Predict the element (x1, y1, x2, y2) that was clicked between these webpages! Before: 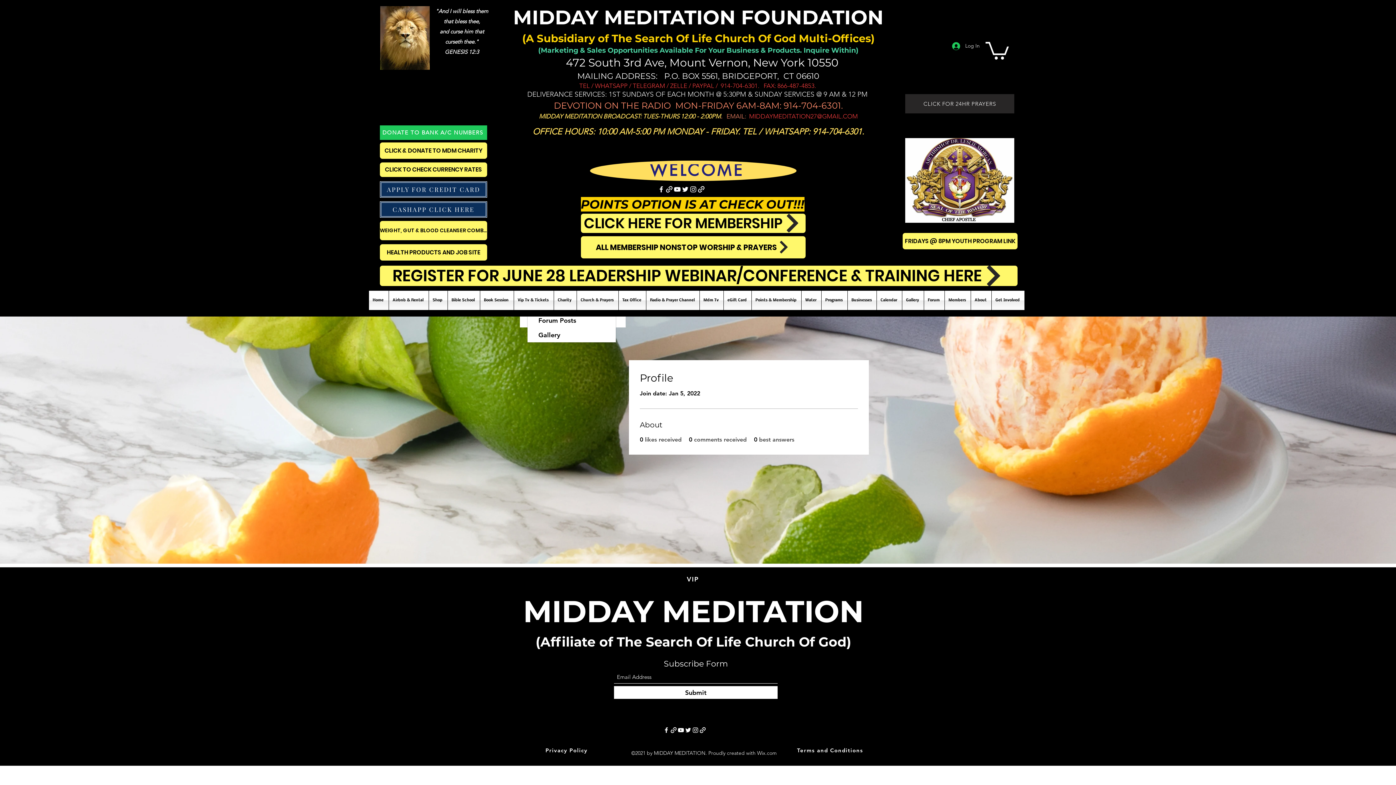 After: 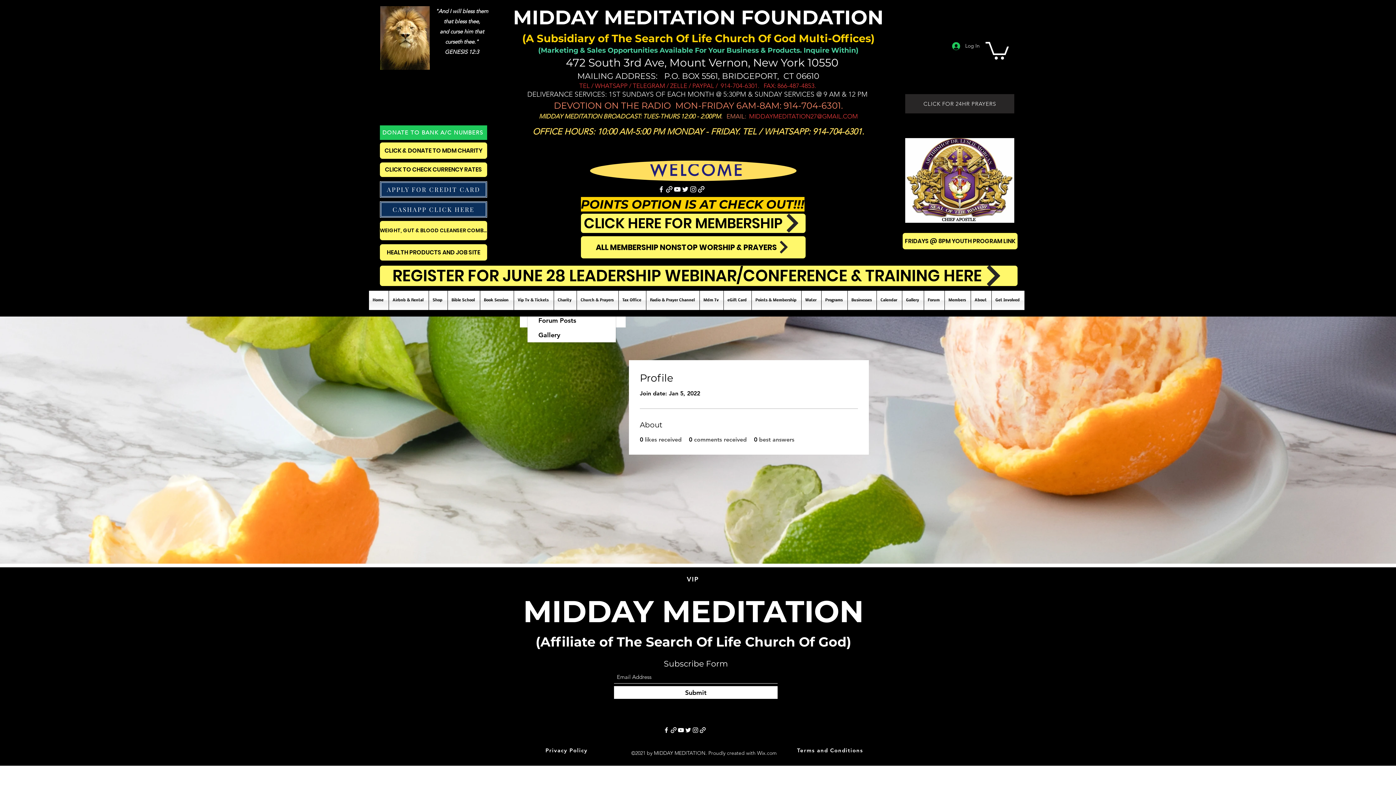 Action: bbox: (699, 726, 706, 734)